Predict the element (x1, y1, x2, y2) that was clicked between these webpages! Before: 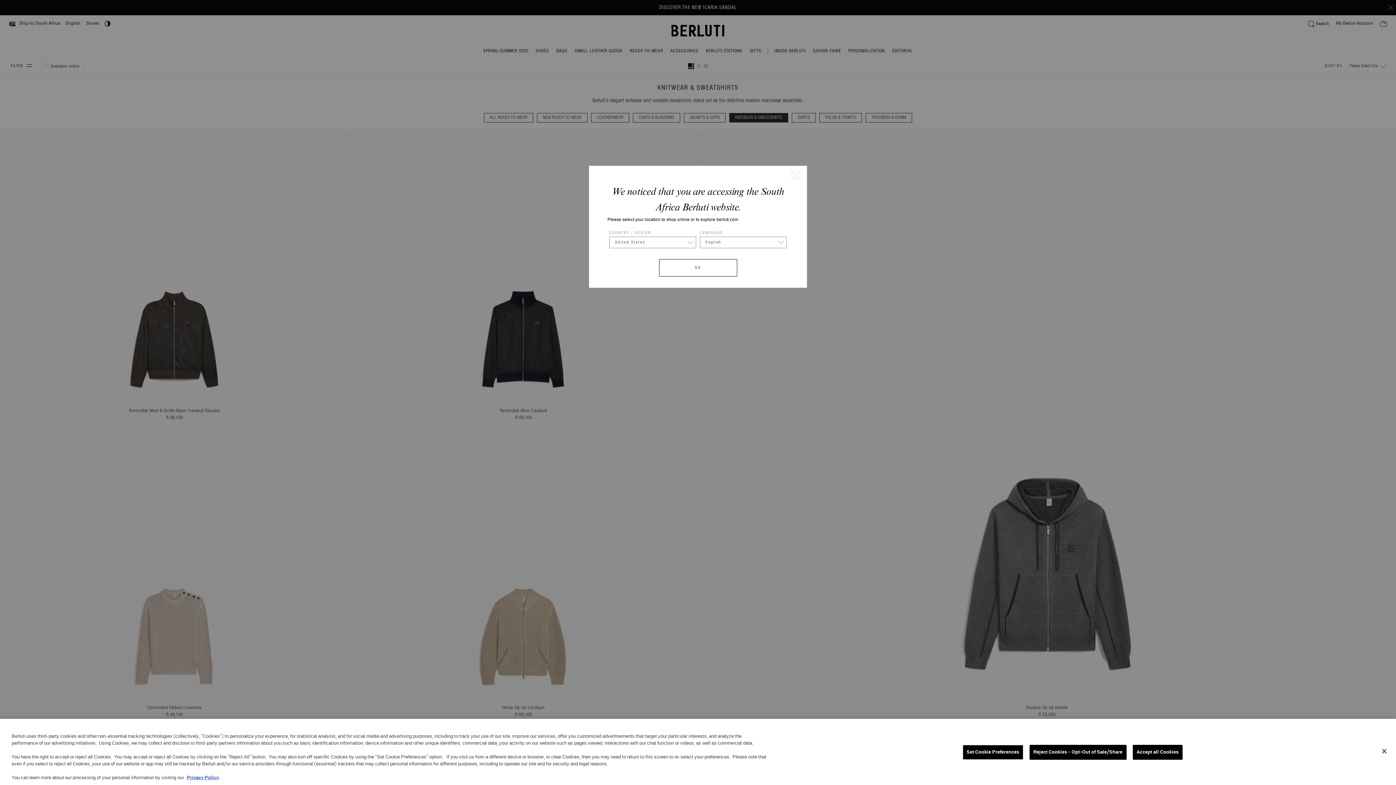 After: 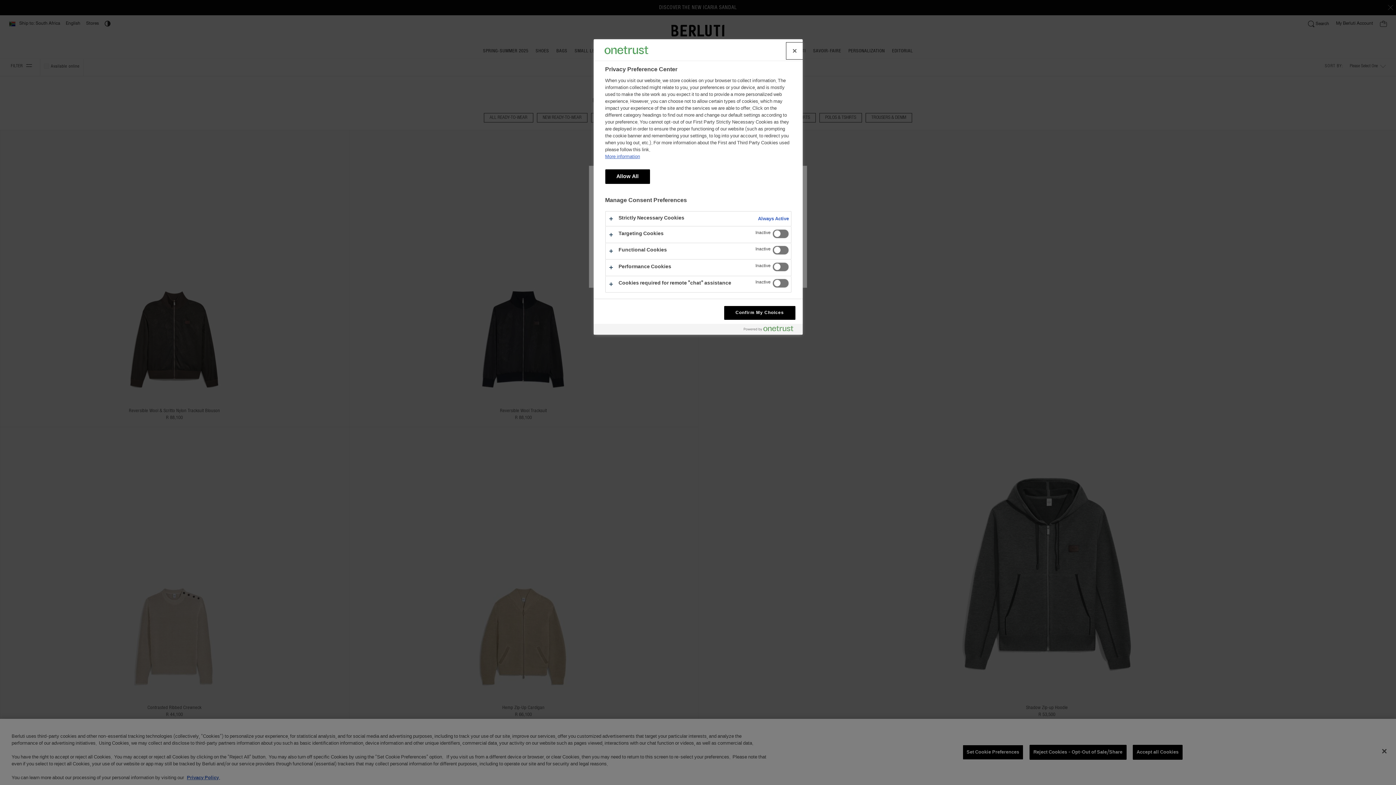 Action: label: Set Cookie Preferences bbox: (962, 745, 1023, 760)